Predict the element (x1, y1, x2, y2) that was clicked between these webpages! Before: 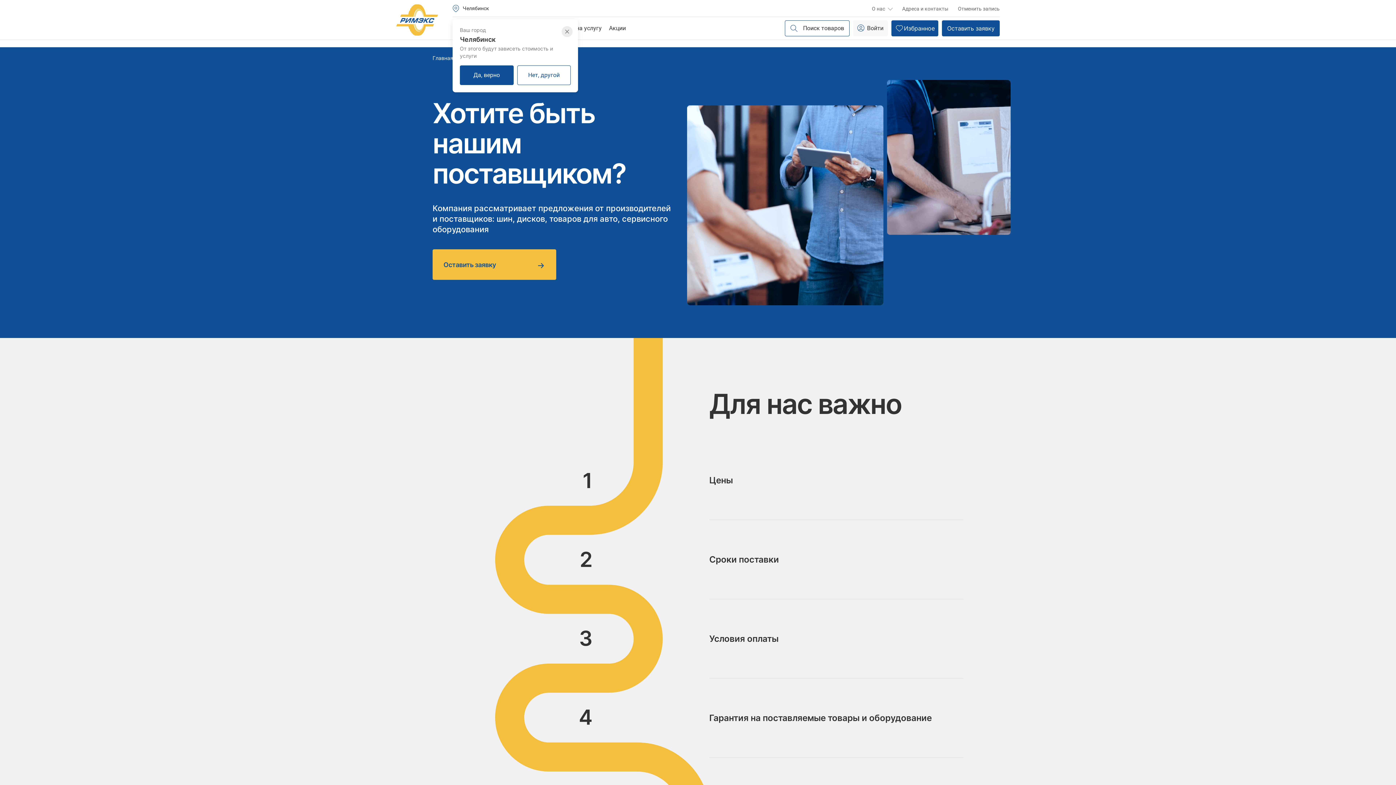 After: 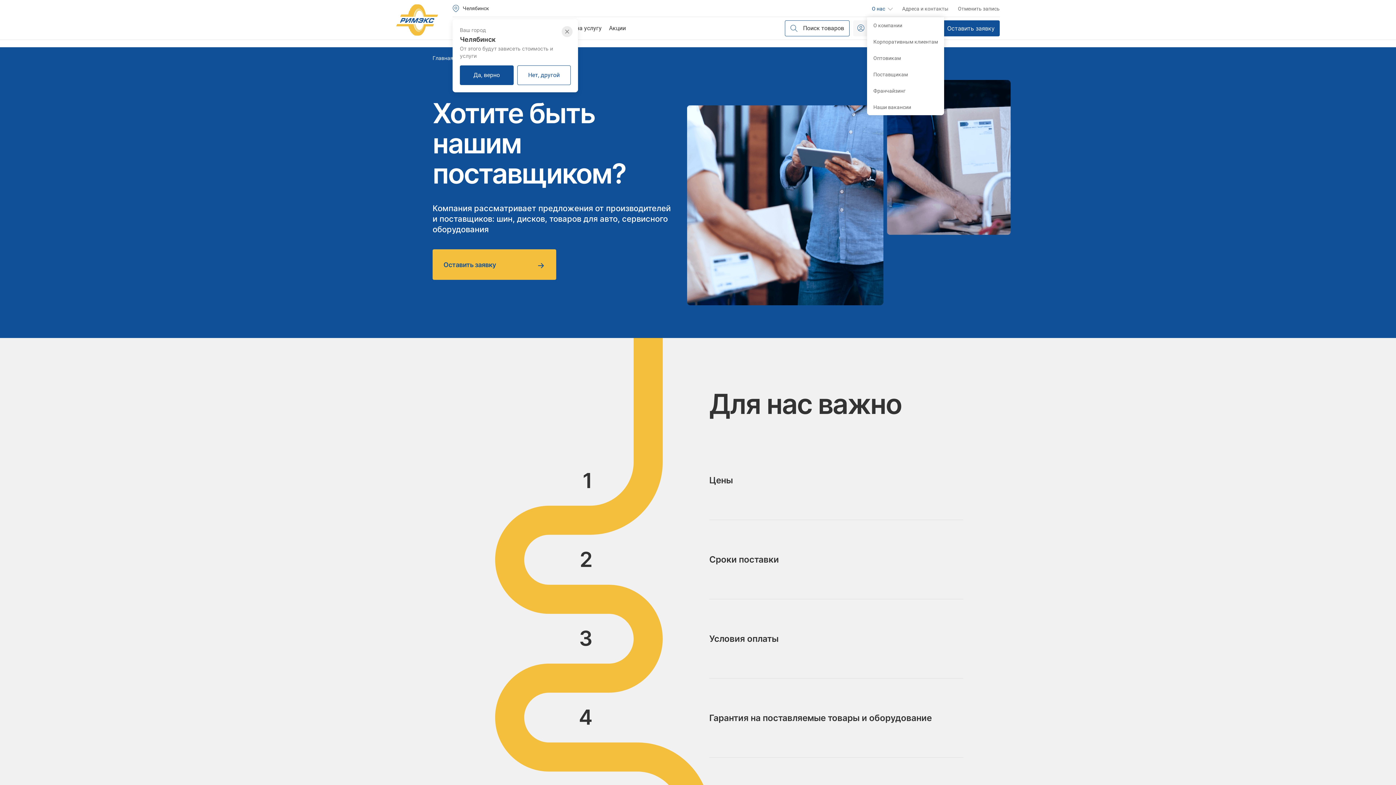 Action: label: О нас bbox: (867, 0, 897, 16)